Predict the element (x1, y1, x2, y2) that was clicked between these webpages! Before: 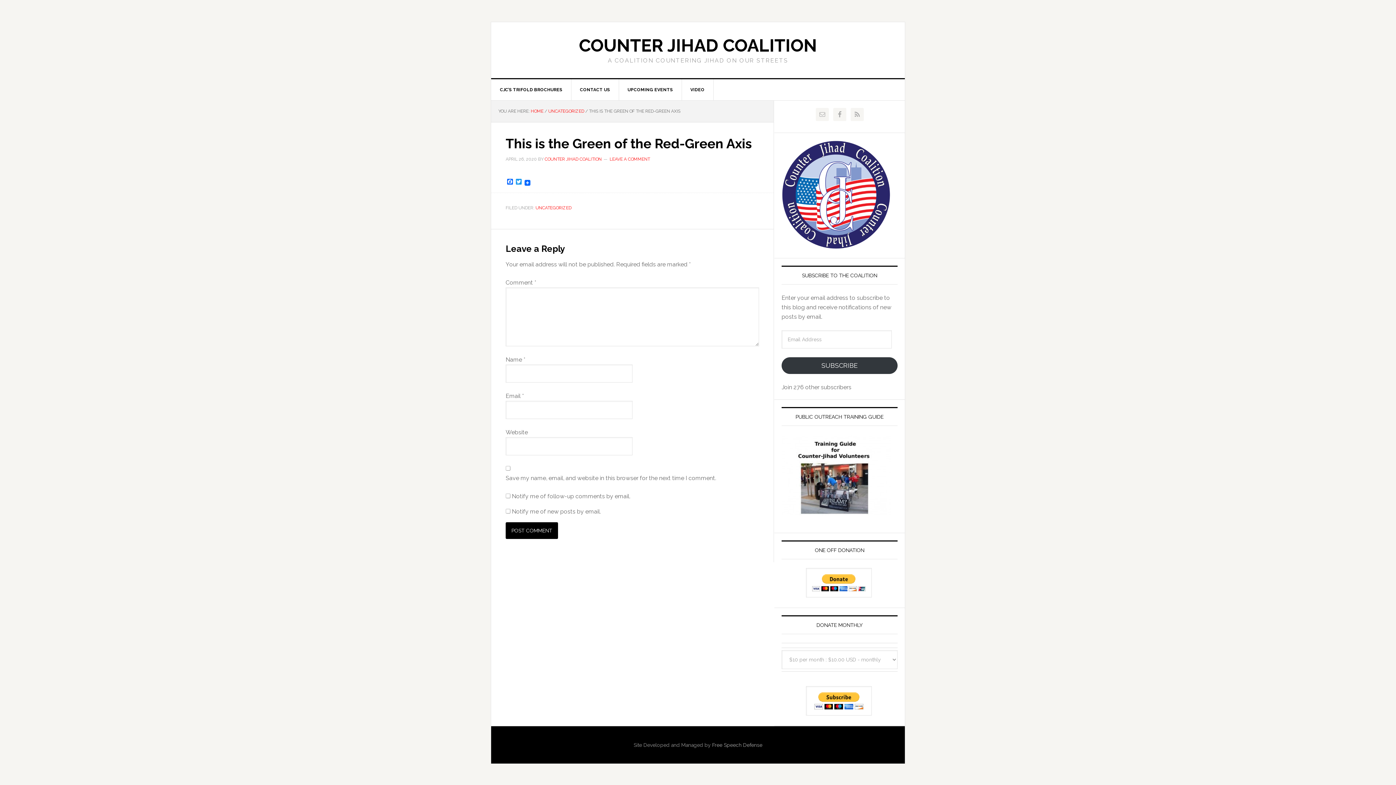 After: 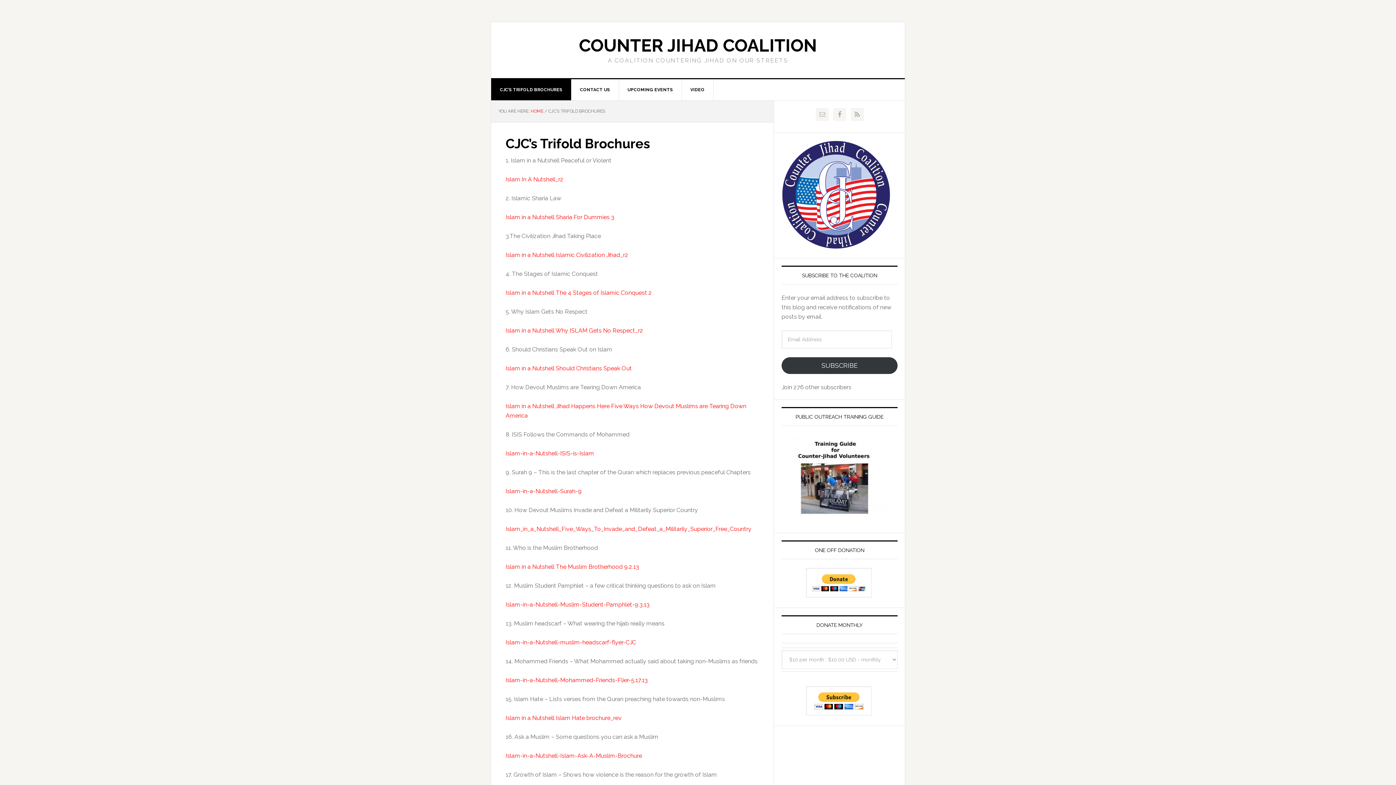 Action: bbox: (491, 79, 571, 100) label: CJC’S TRIFOLD BROCHURES